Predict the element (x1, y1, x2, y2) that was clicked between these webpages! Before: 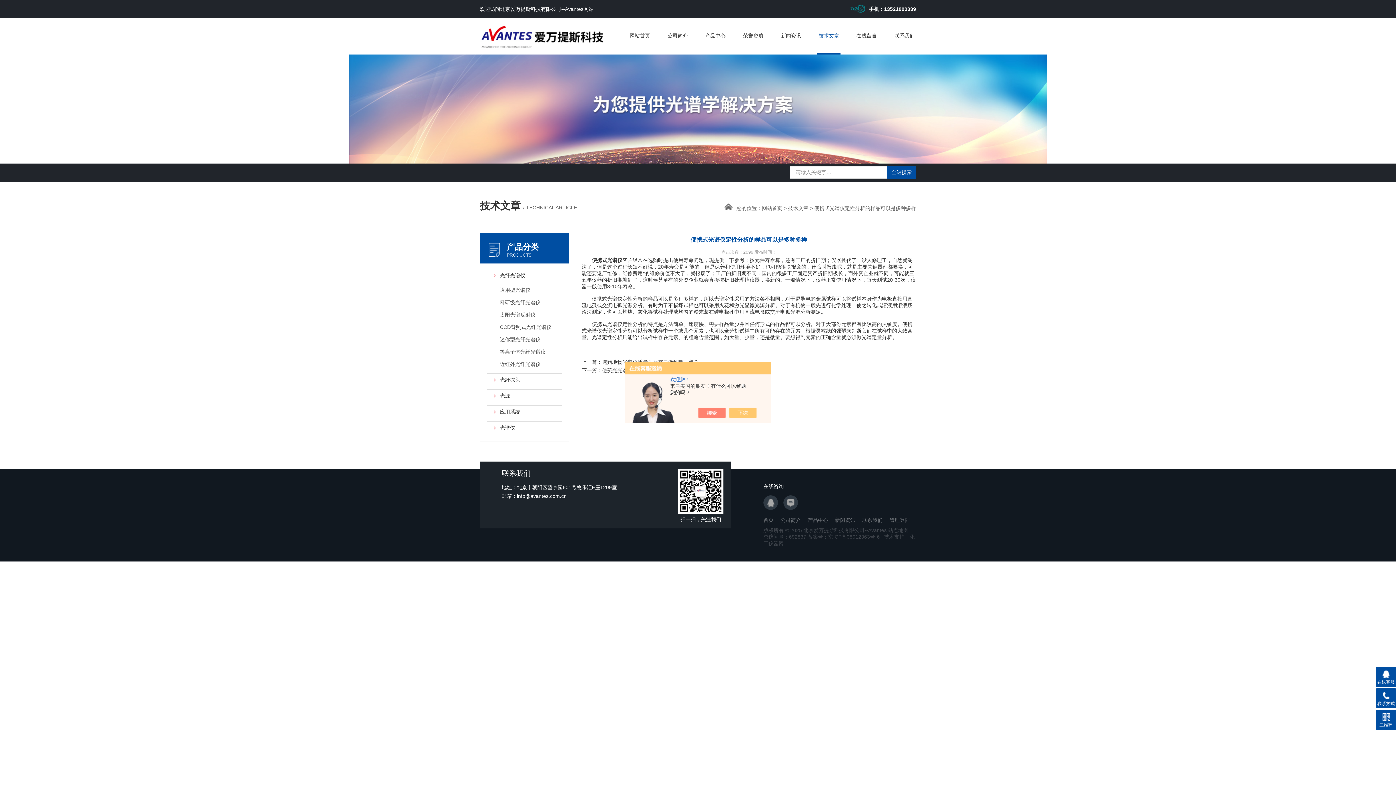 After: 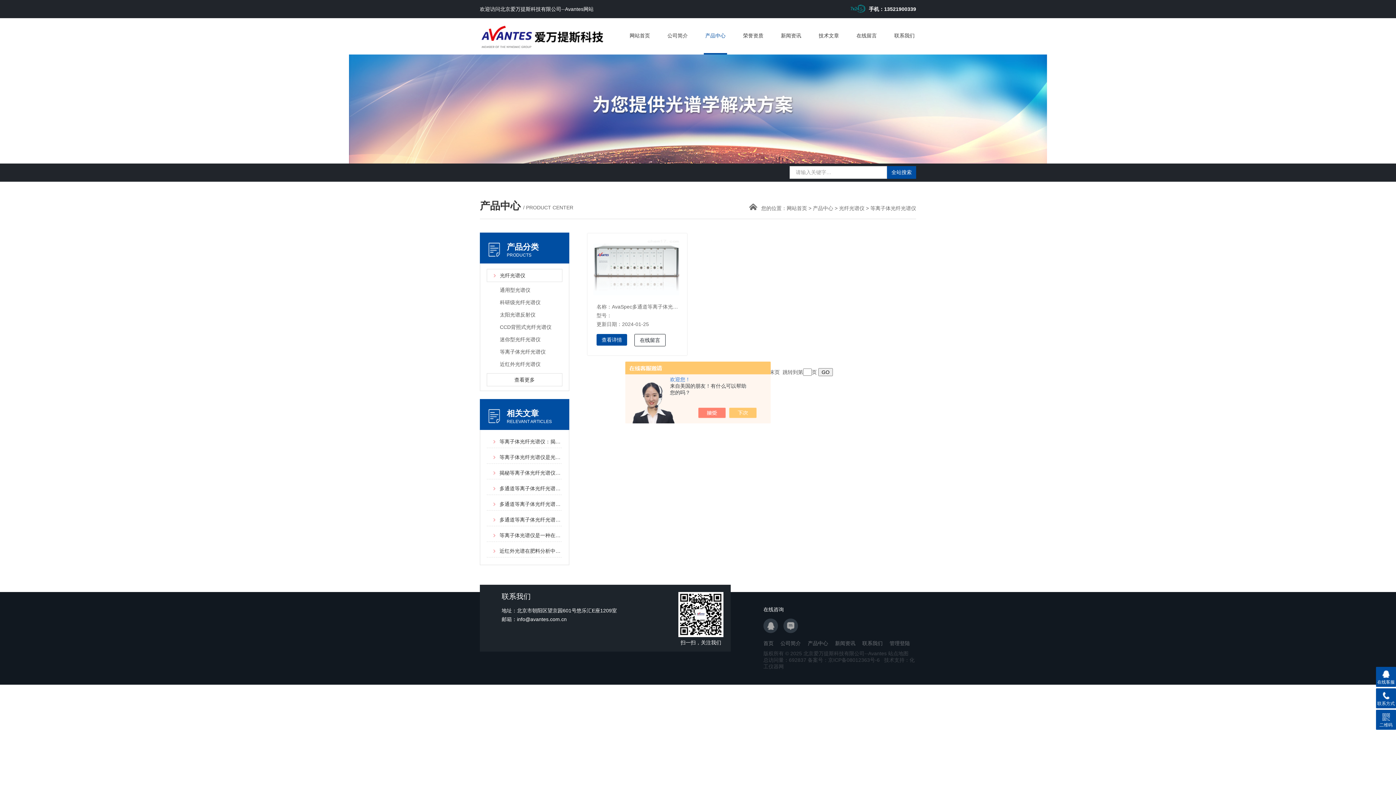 Action: label: 等离子体光纤光谱仪 bbox: (486, 345, 562, 358)